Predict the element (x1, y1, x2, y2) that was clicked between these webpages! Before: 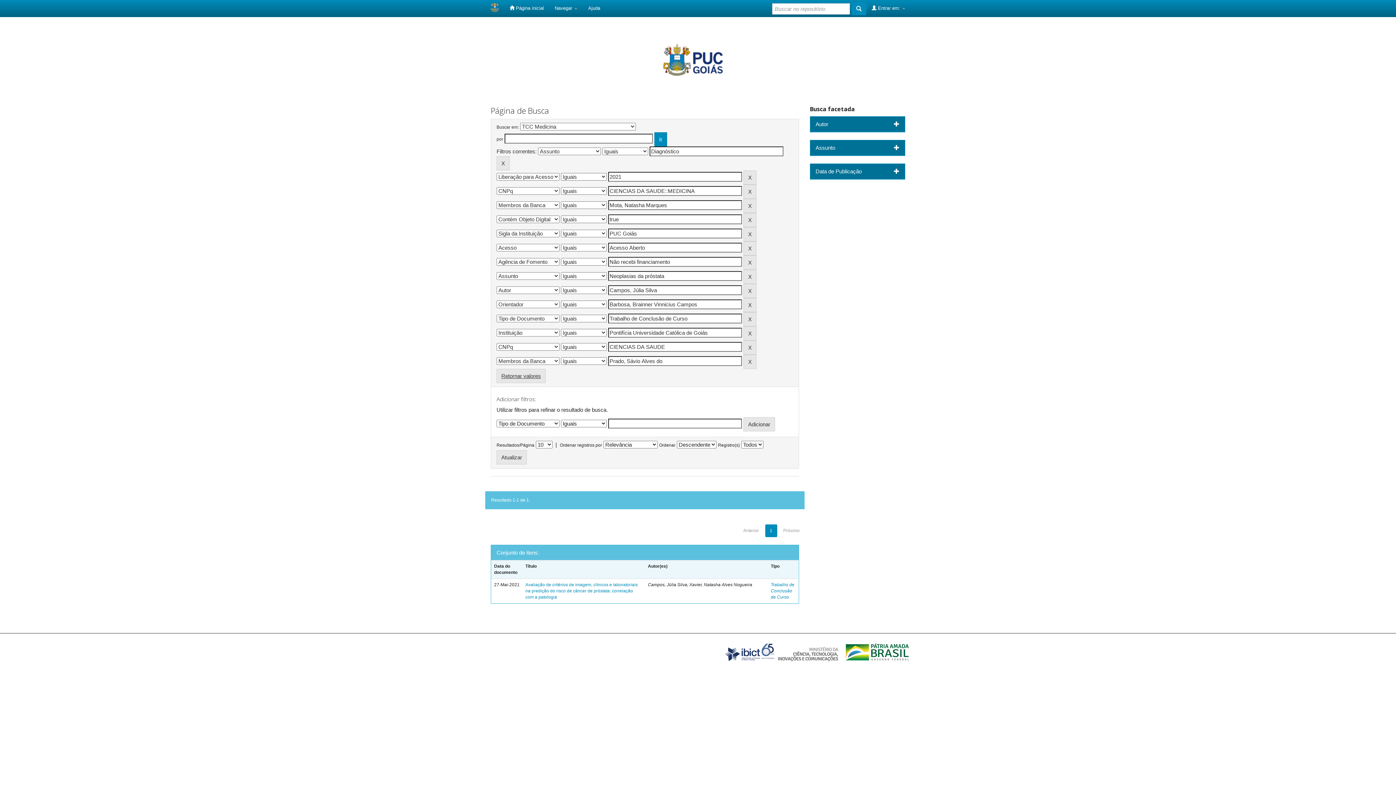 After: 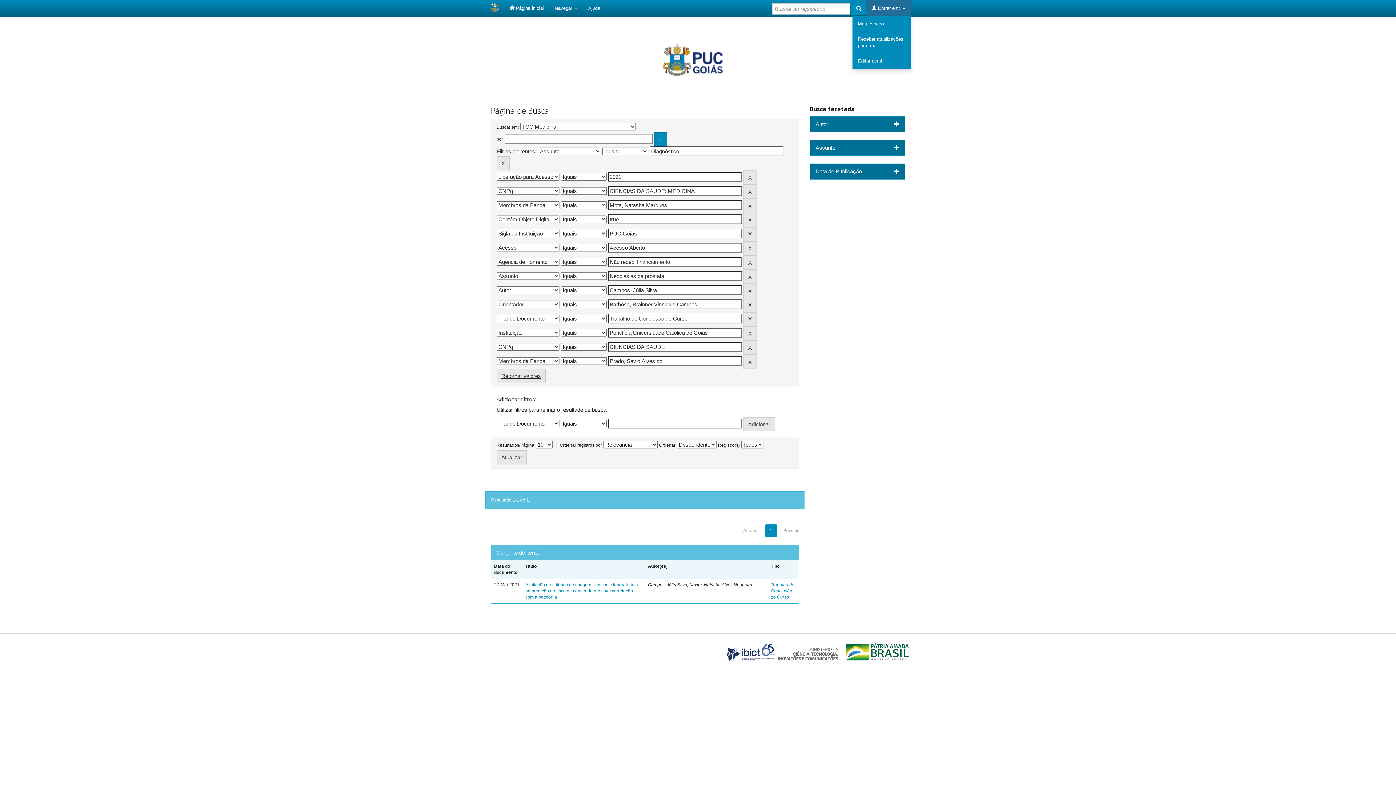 Action: label:  Entrar em:  bbox: (866, 0, 910, 16)